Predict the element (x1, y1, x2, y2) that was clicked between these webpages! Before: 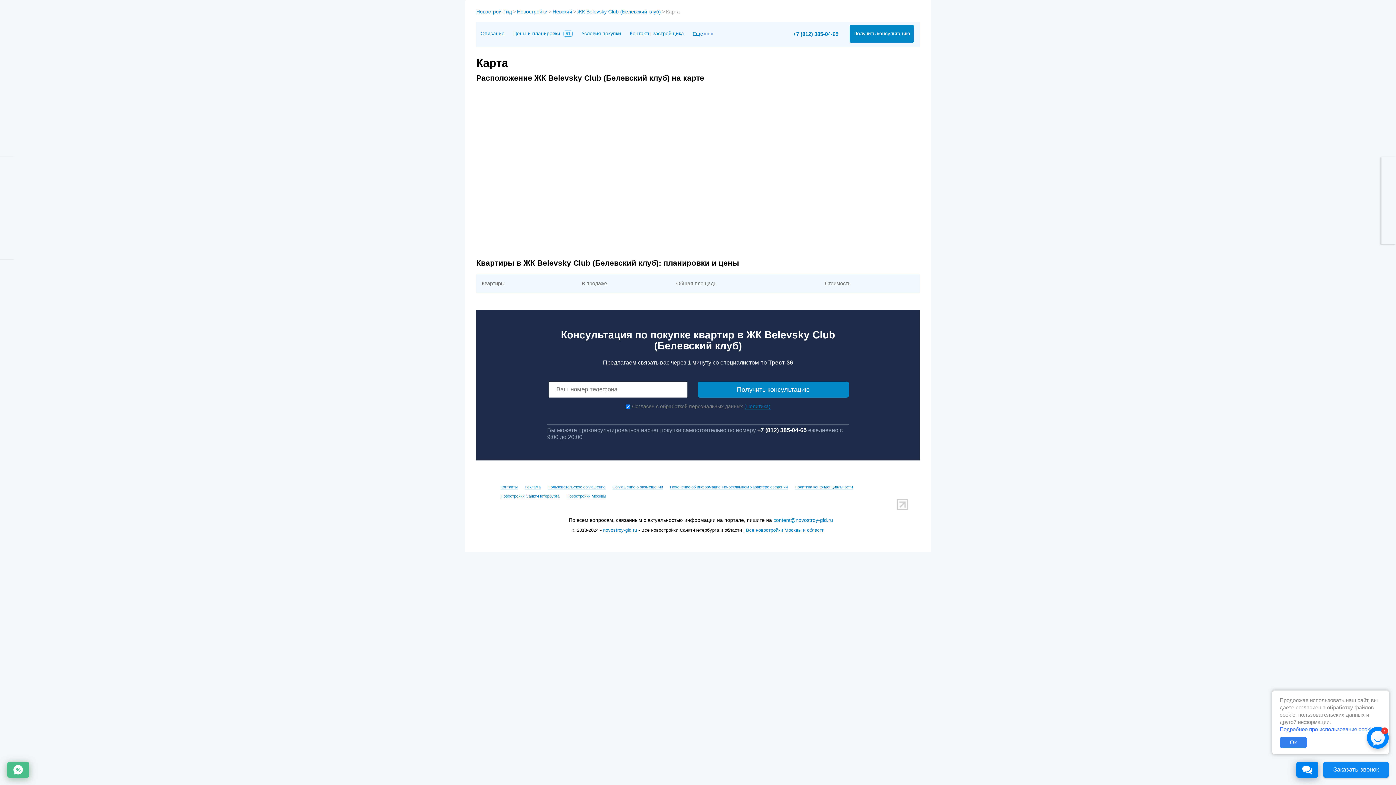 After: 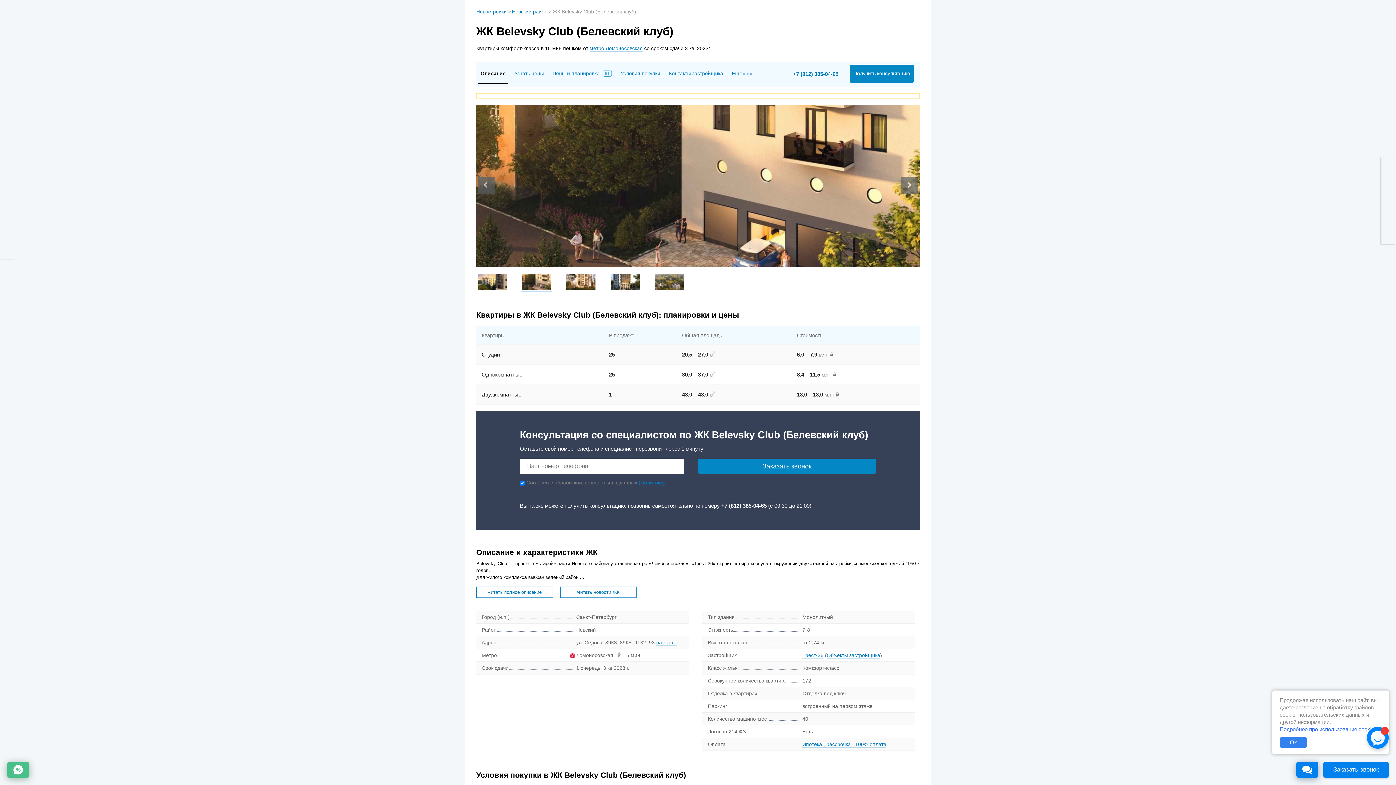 Action: bbox: (577, 7, 661, 15) label: ЖК Belevsky Club (Белевский клуб)